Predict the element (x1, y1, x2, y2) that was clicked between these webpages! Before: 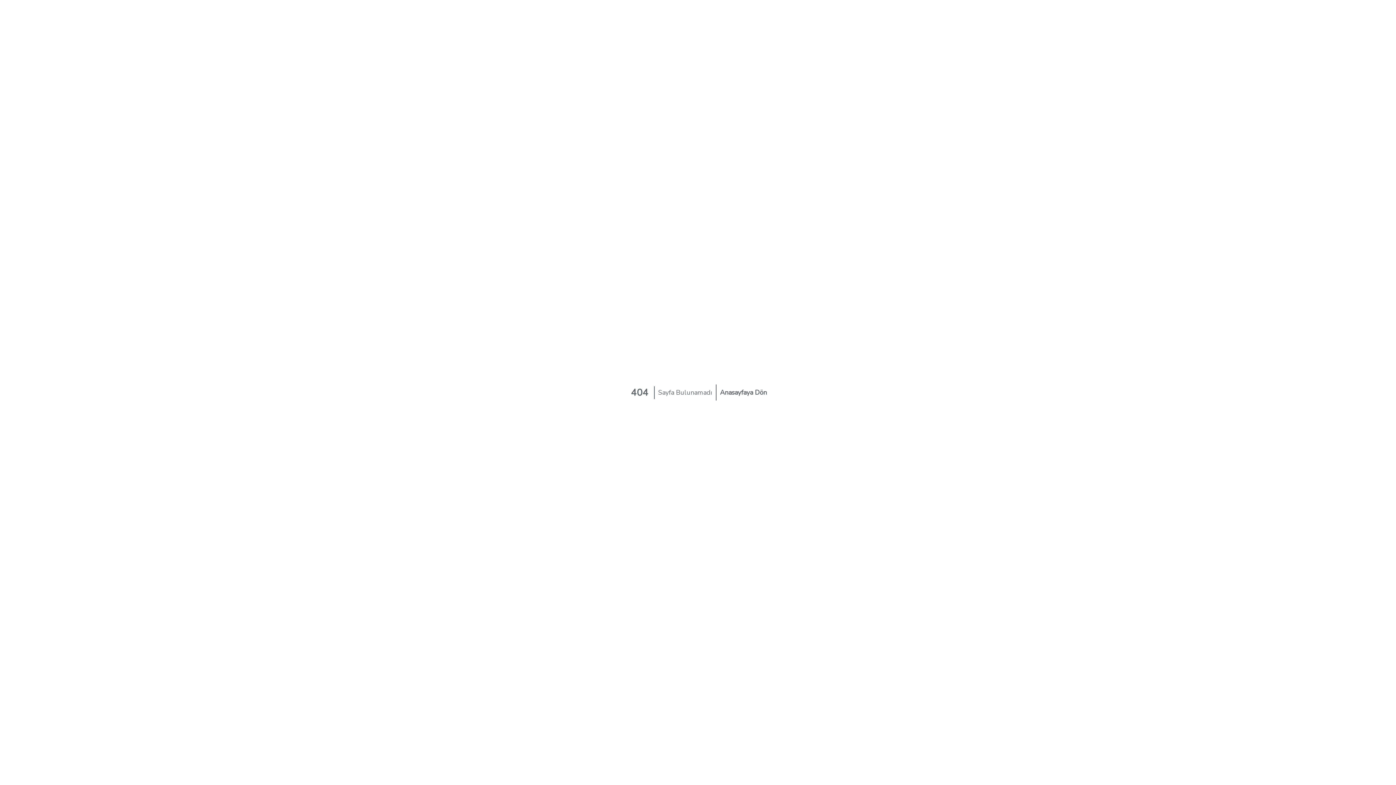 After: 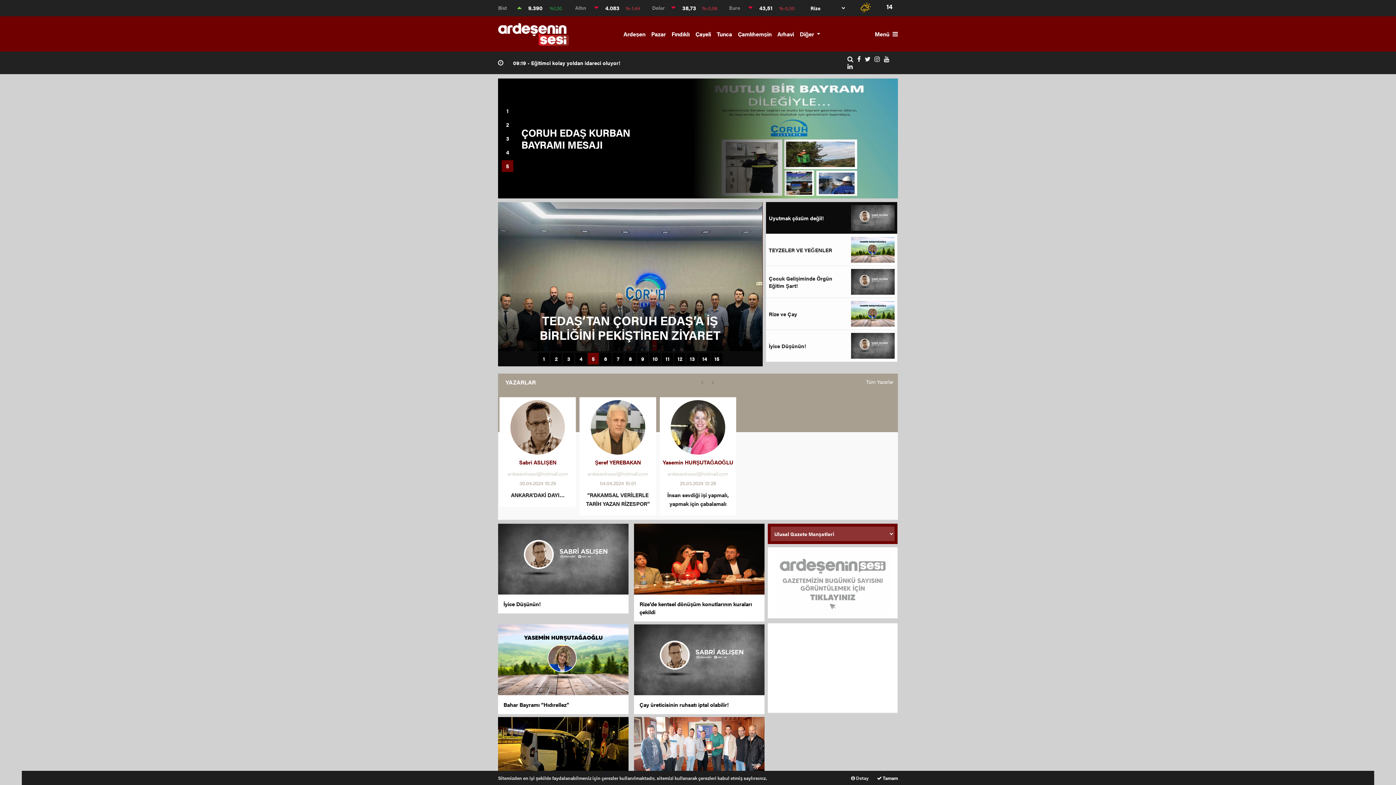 Action: bbox: (716, 384, 770, 400) label: Anasayfaya Dön